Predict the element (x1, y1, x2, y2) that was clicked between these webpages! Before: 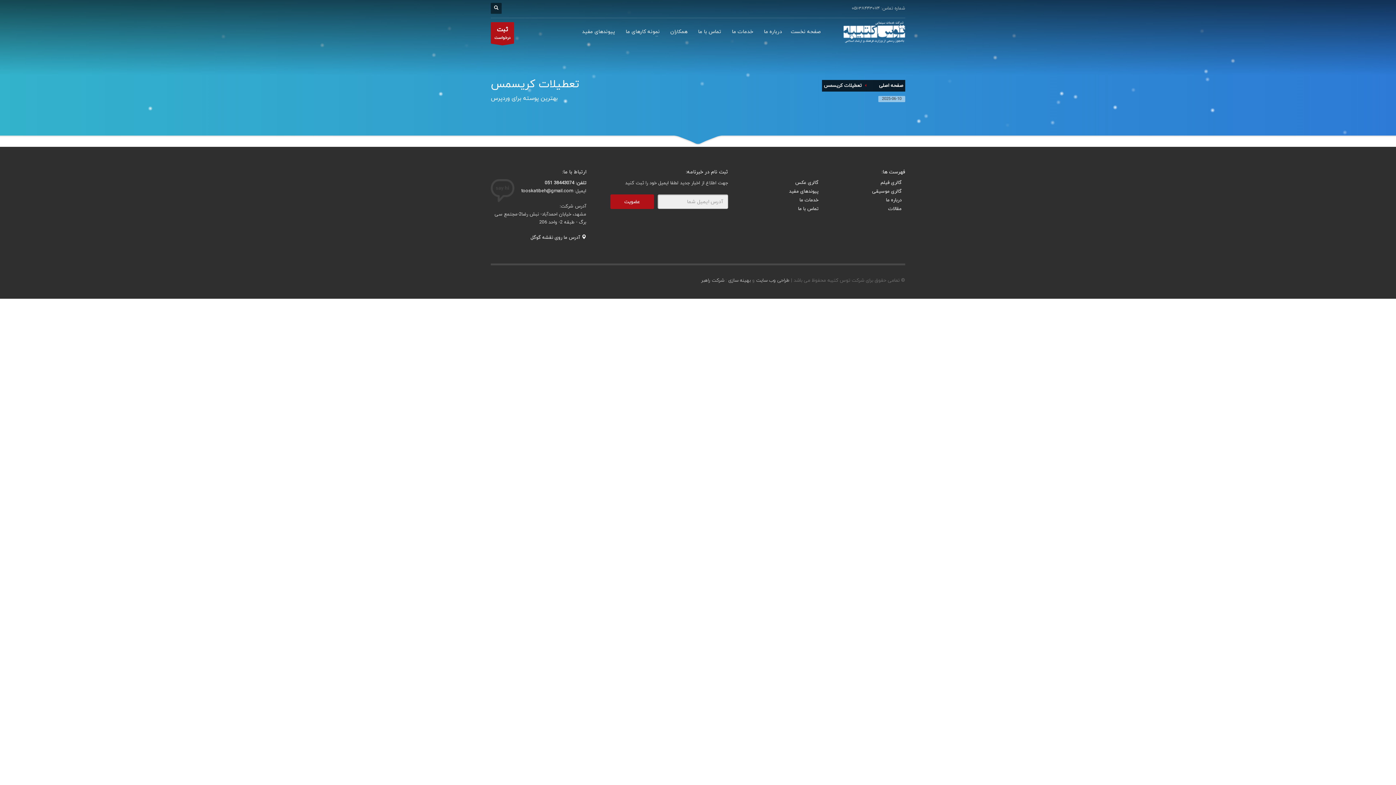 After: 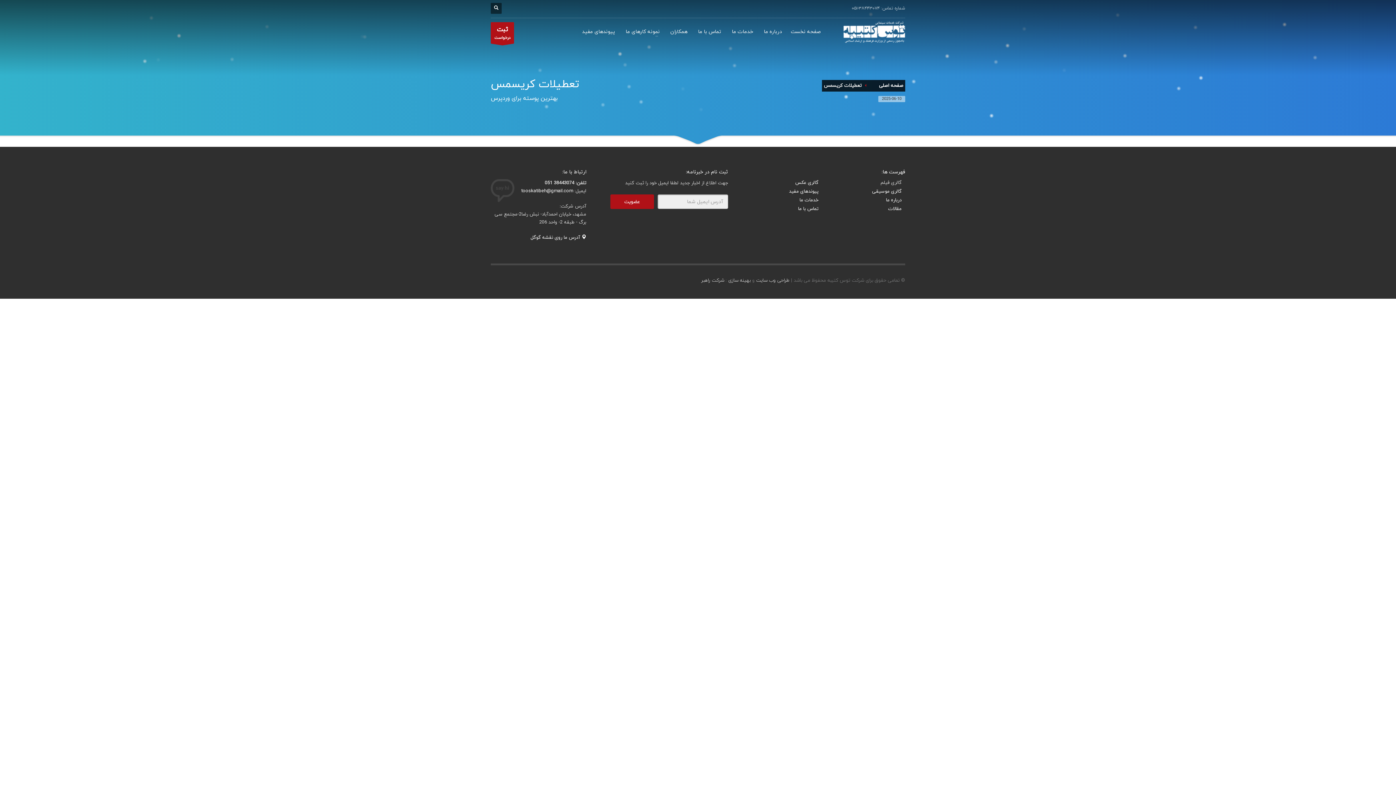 Action: bbox: (822, 179, 905, 186) label: گالری فیلم